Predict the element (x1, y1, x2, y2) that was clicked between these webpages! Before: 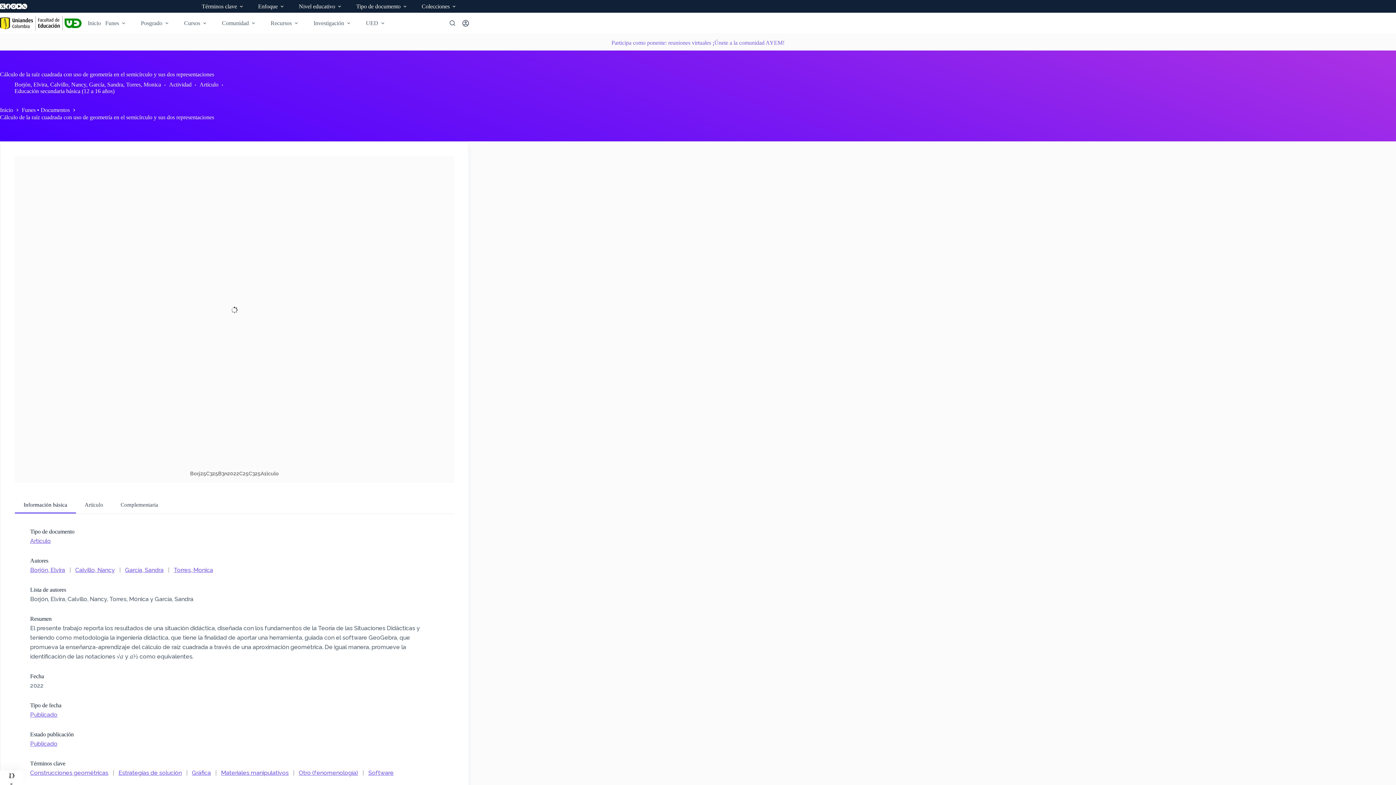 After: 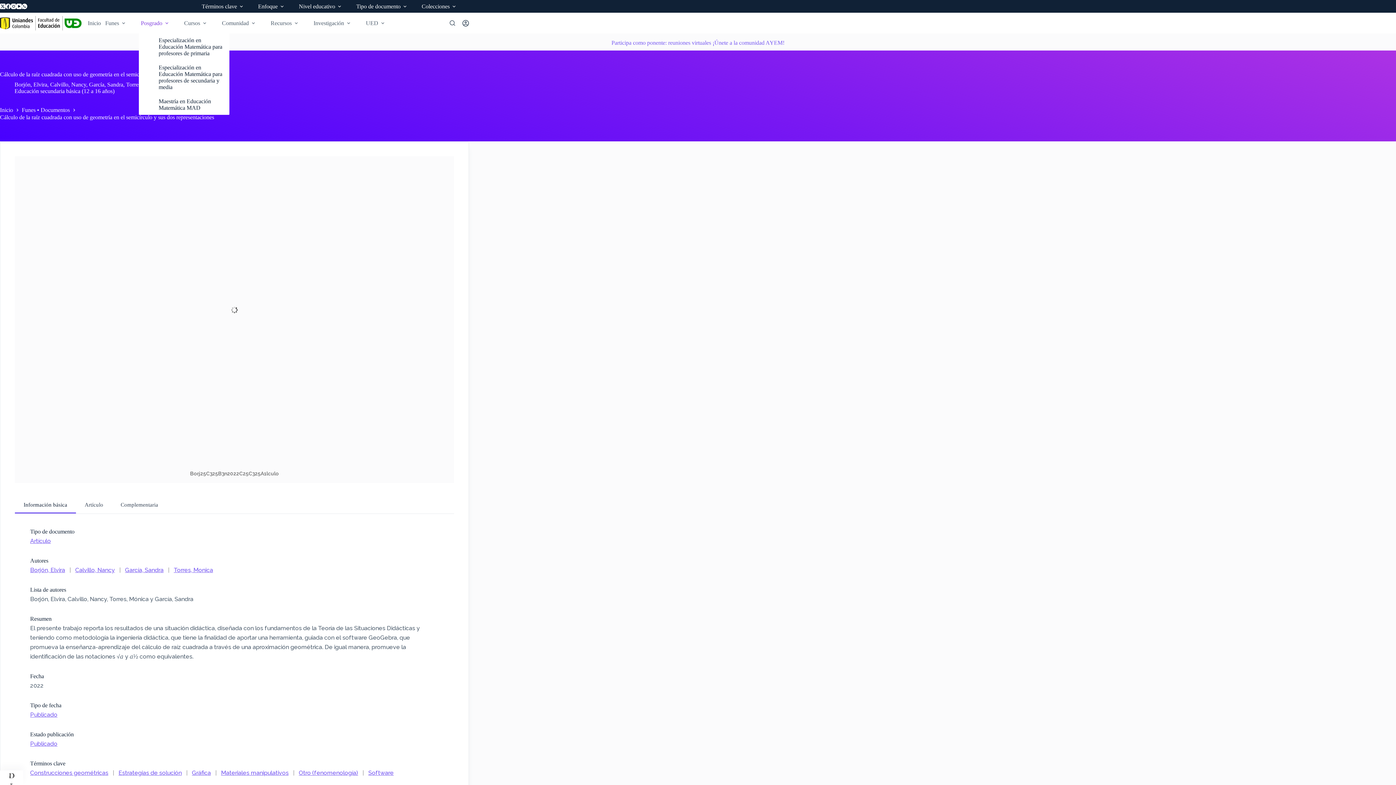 Action: label: Posgrado bbox: (138, 12, 173, 33)